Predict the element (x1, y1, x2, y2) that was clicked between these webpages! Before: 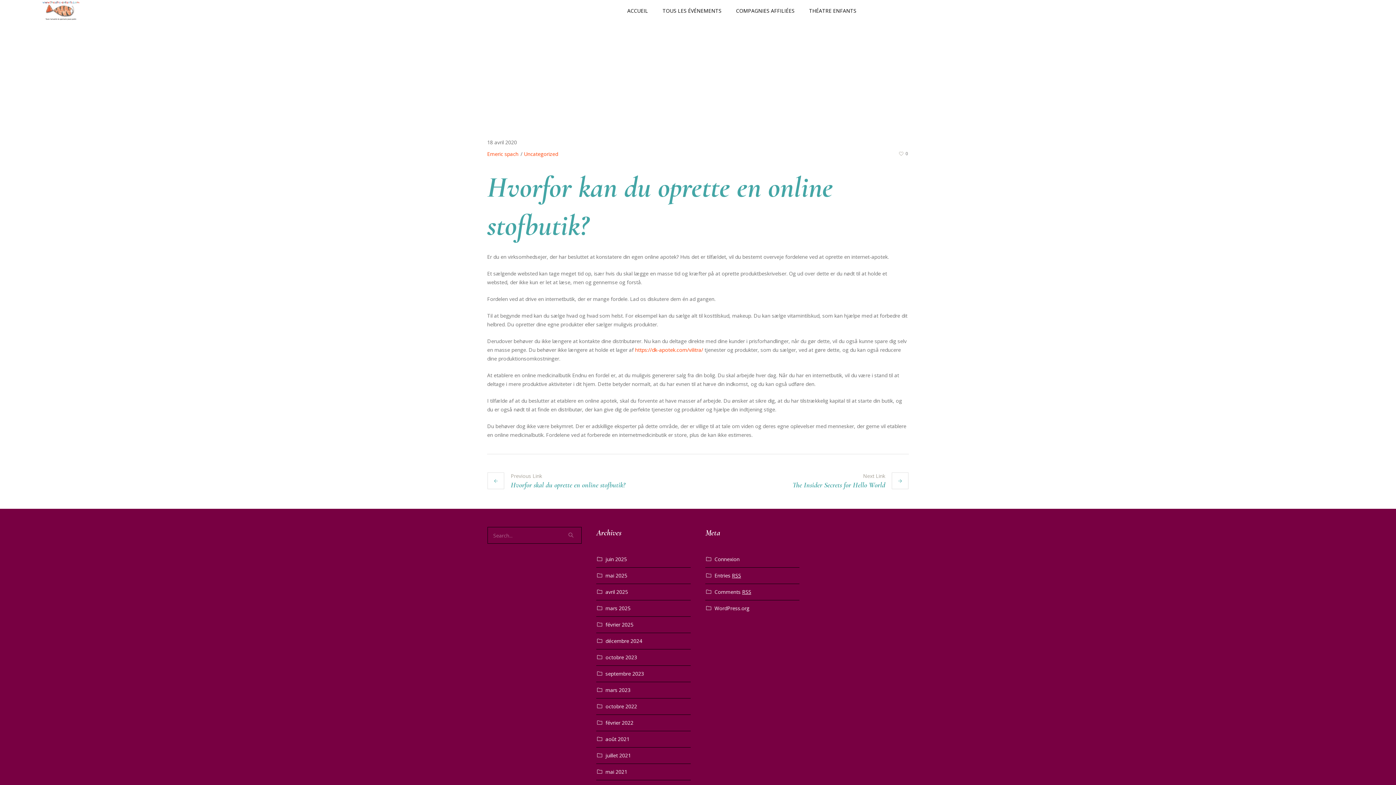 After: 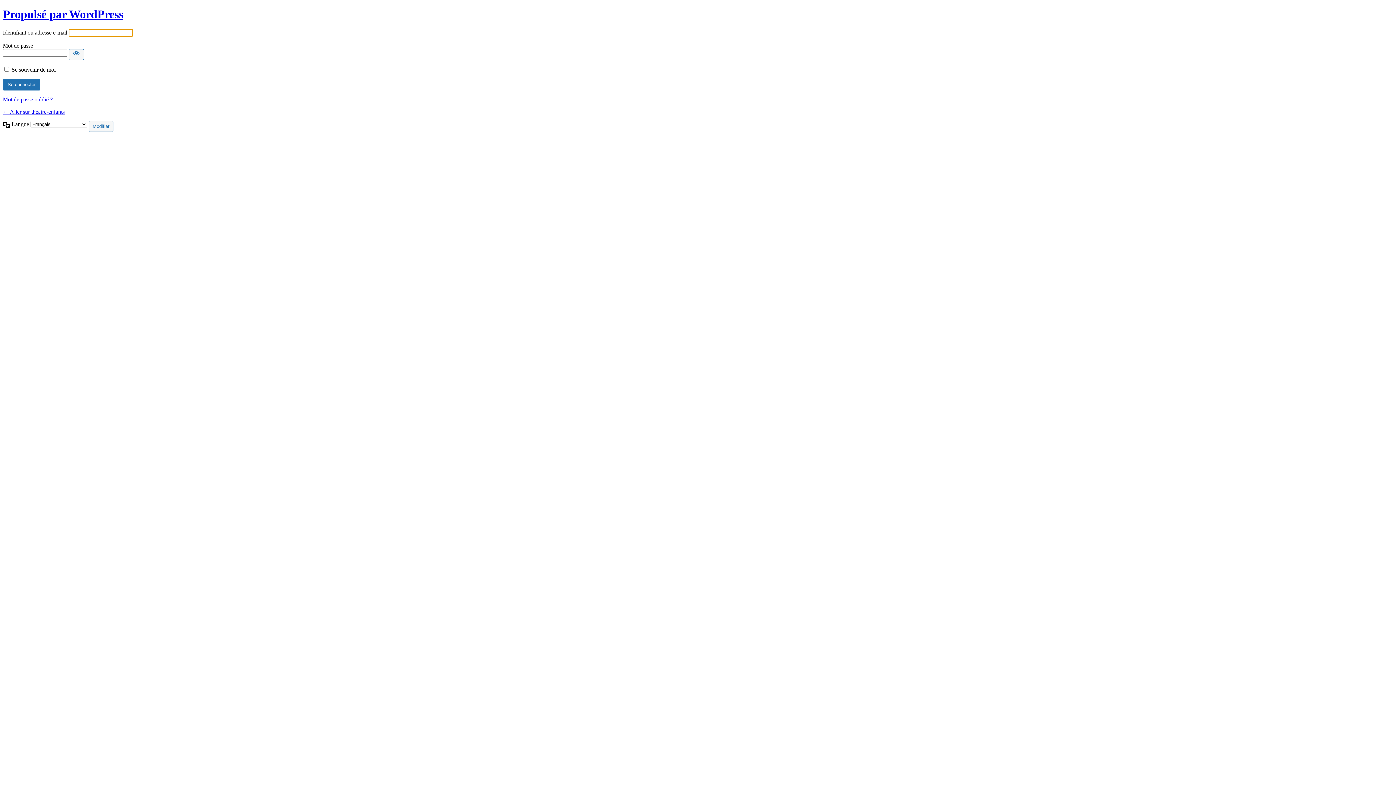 Action: label: Connexion bbox: (705, 551, 739, 567)